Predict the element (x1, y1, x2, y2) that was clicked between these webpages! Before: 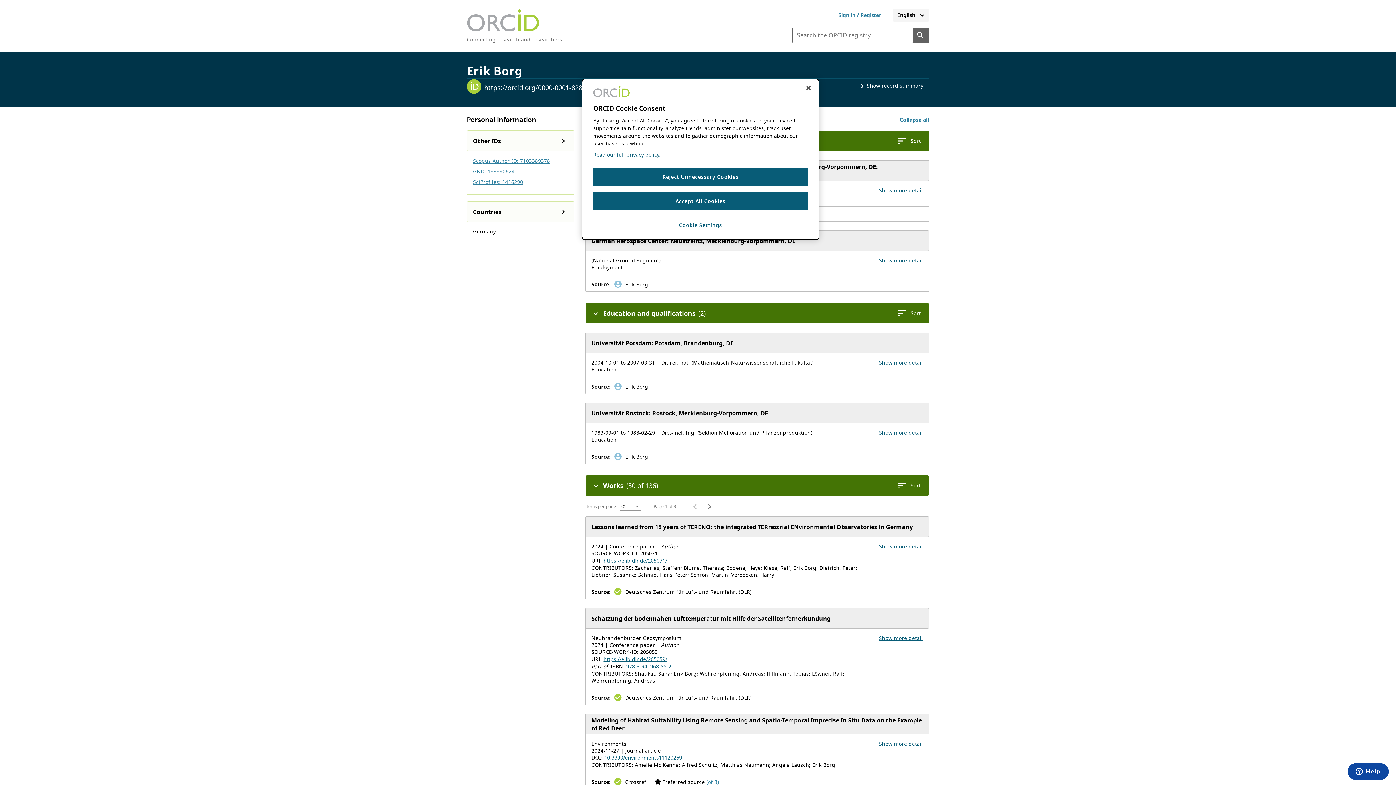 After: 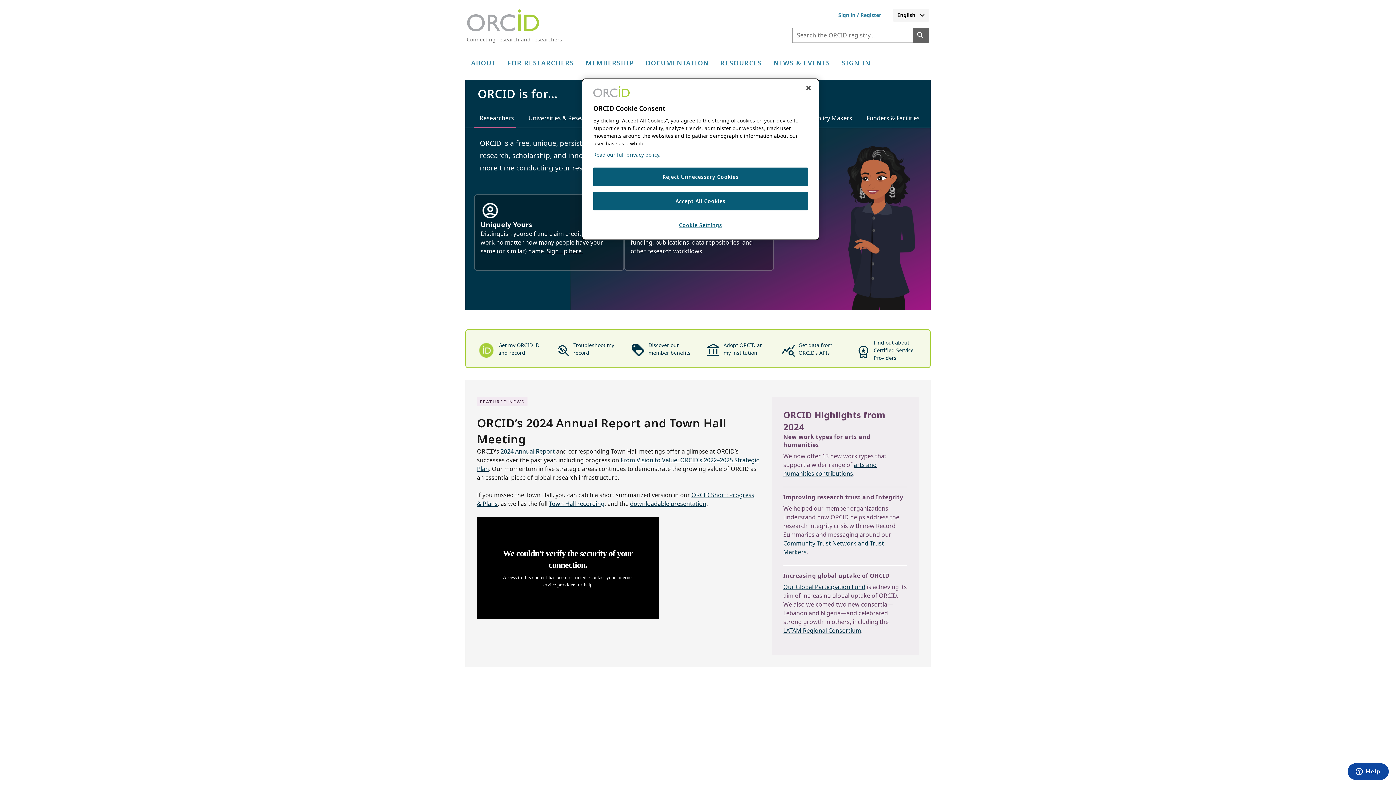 Action: bbox: (466, 9, 562, 42) label: Orcid homeConnecting research and researchers